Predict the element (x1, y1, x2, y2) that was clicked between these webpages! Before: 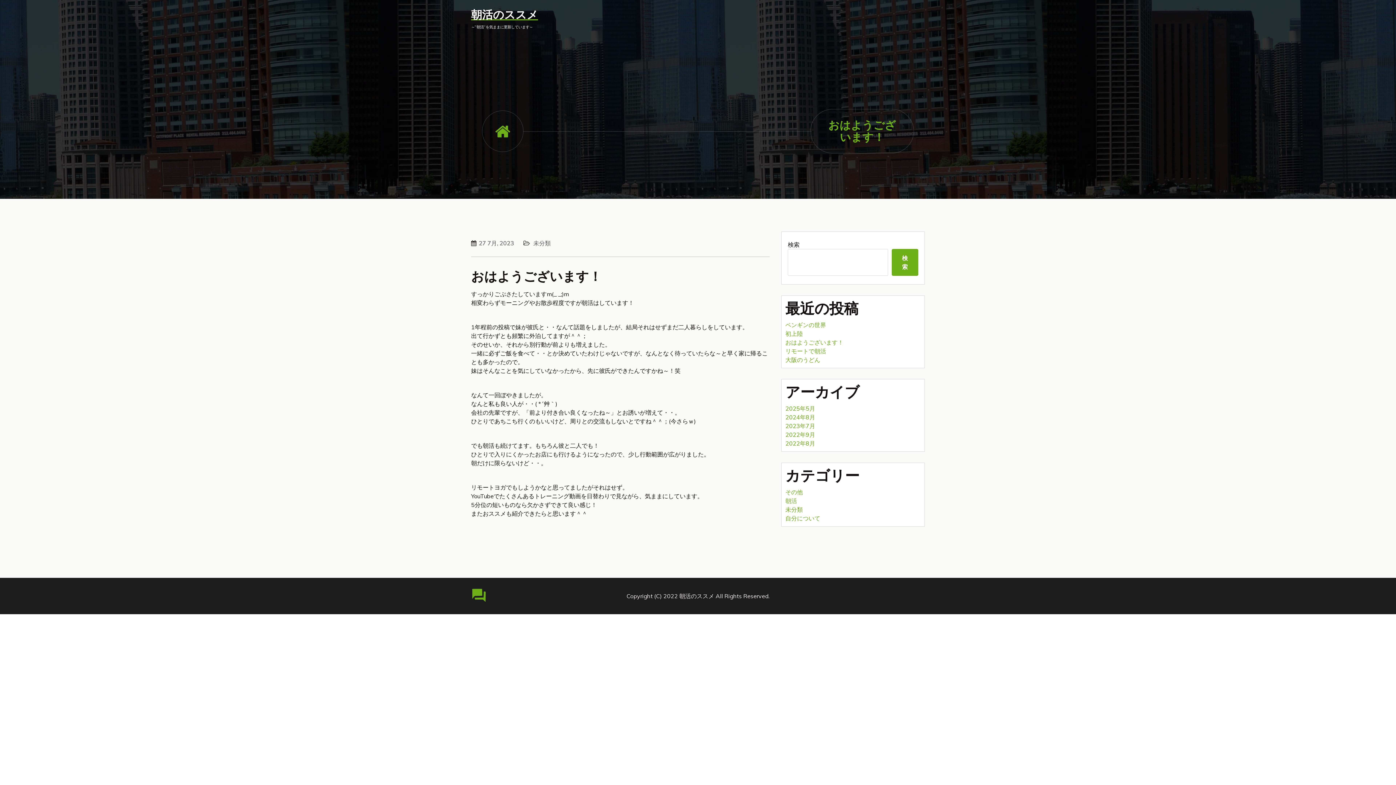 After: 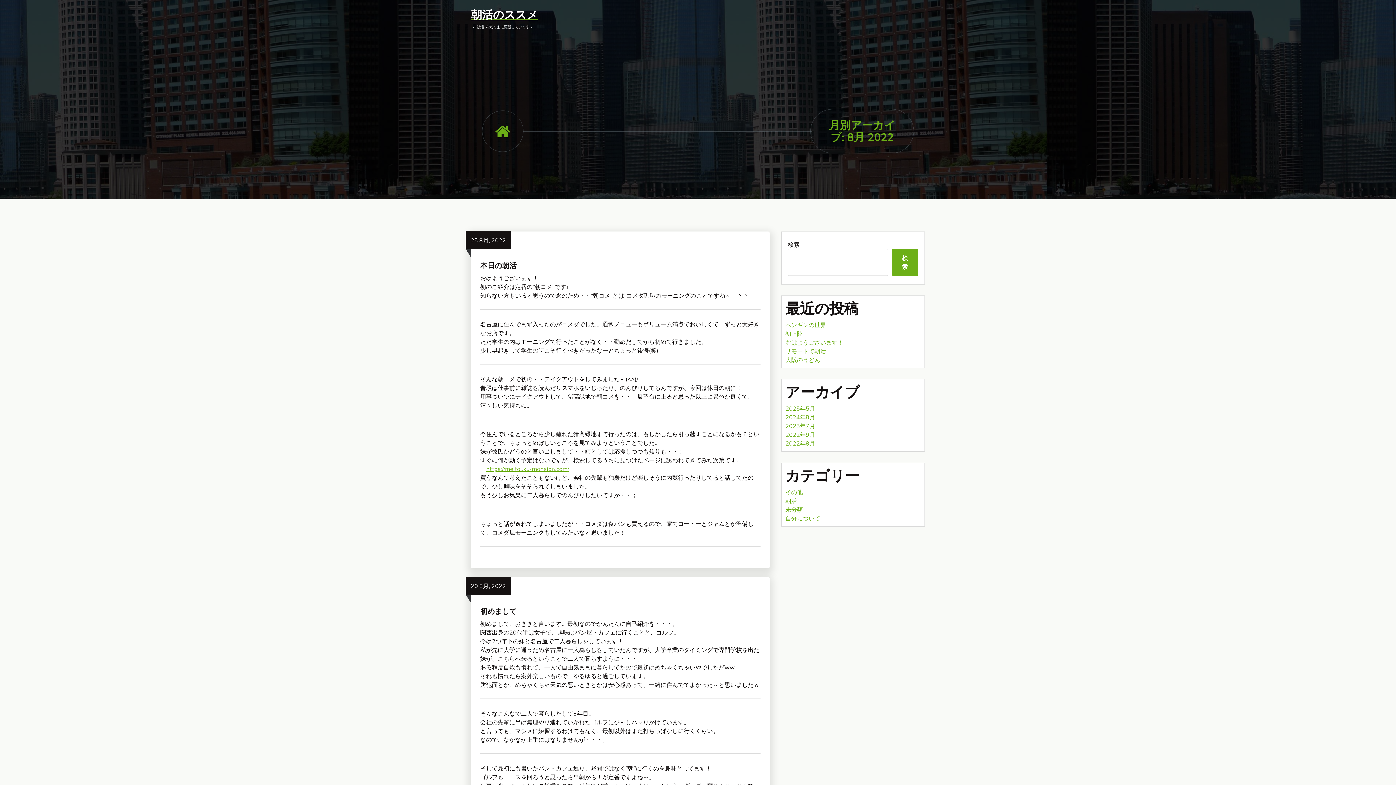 Action: bbox: (785, 439, 815, 448) label: 2022年8月